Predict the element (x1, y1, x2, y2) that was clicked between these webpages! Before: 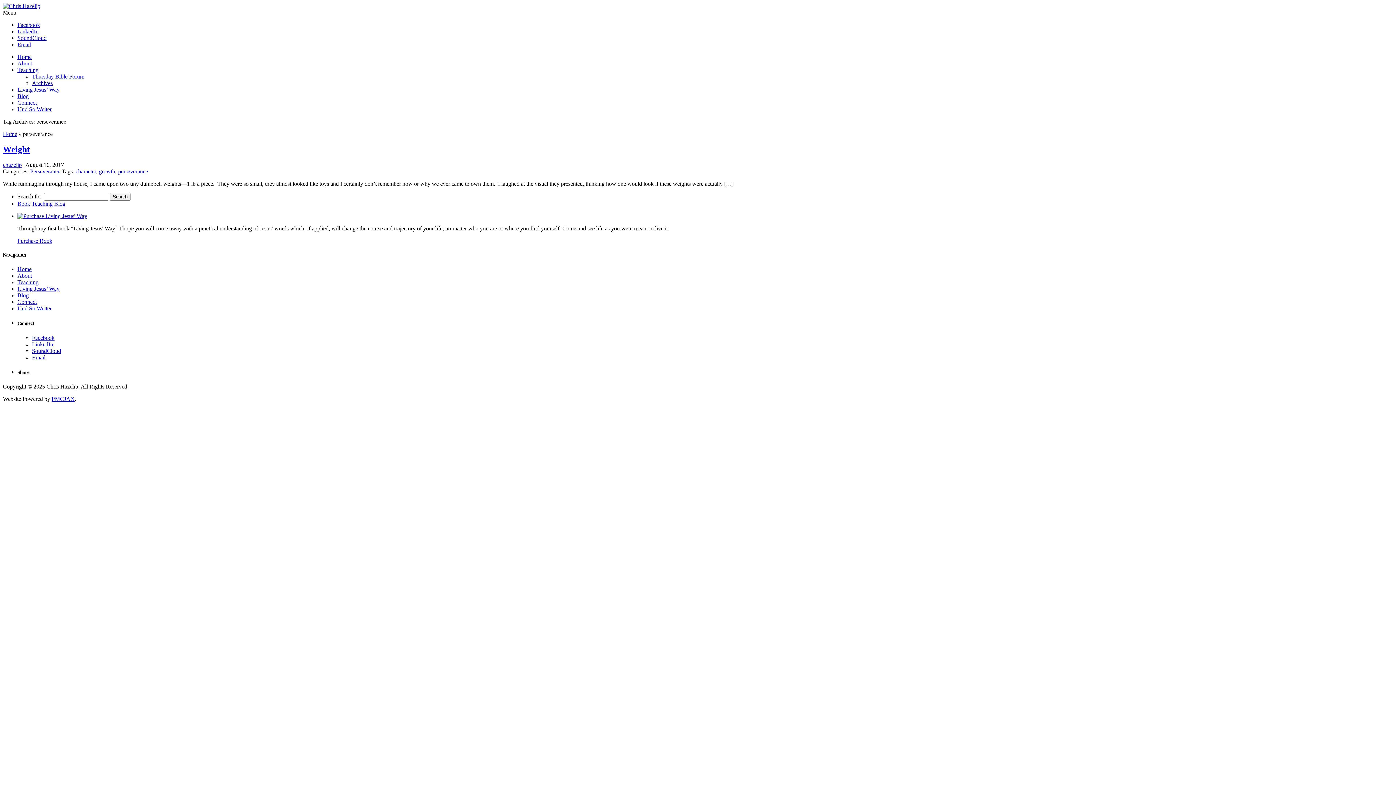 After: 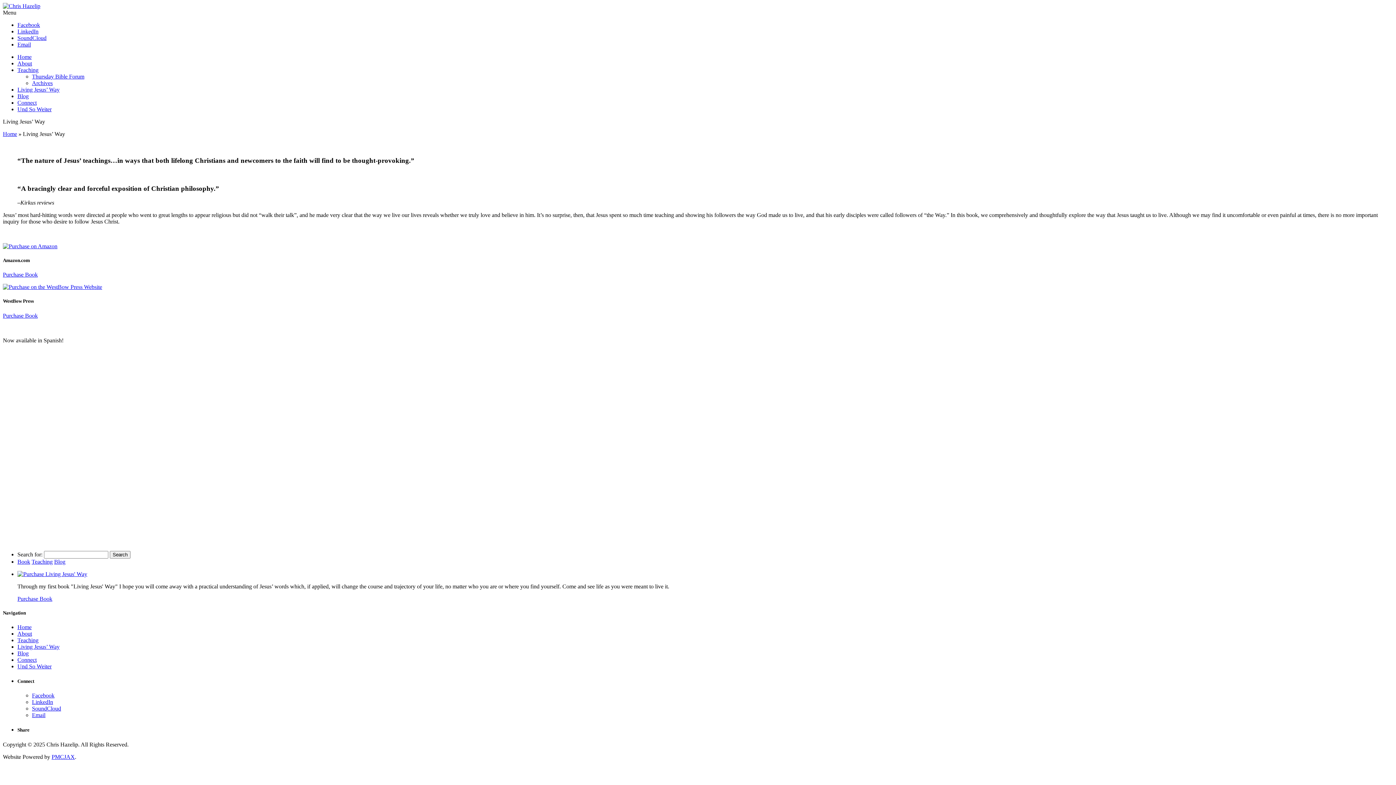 Action: bbox: (17, 285, 59, 292) label: Living Jesus’ Way